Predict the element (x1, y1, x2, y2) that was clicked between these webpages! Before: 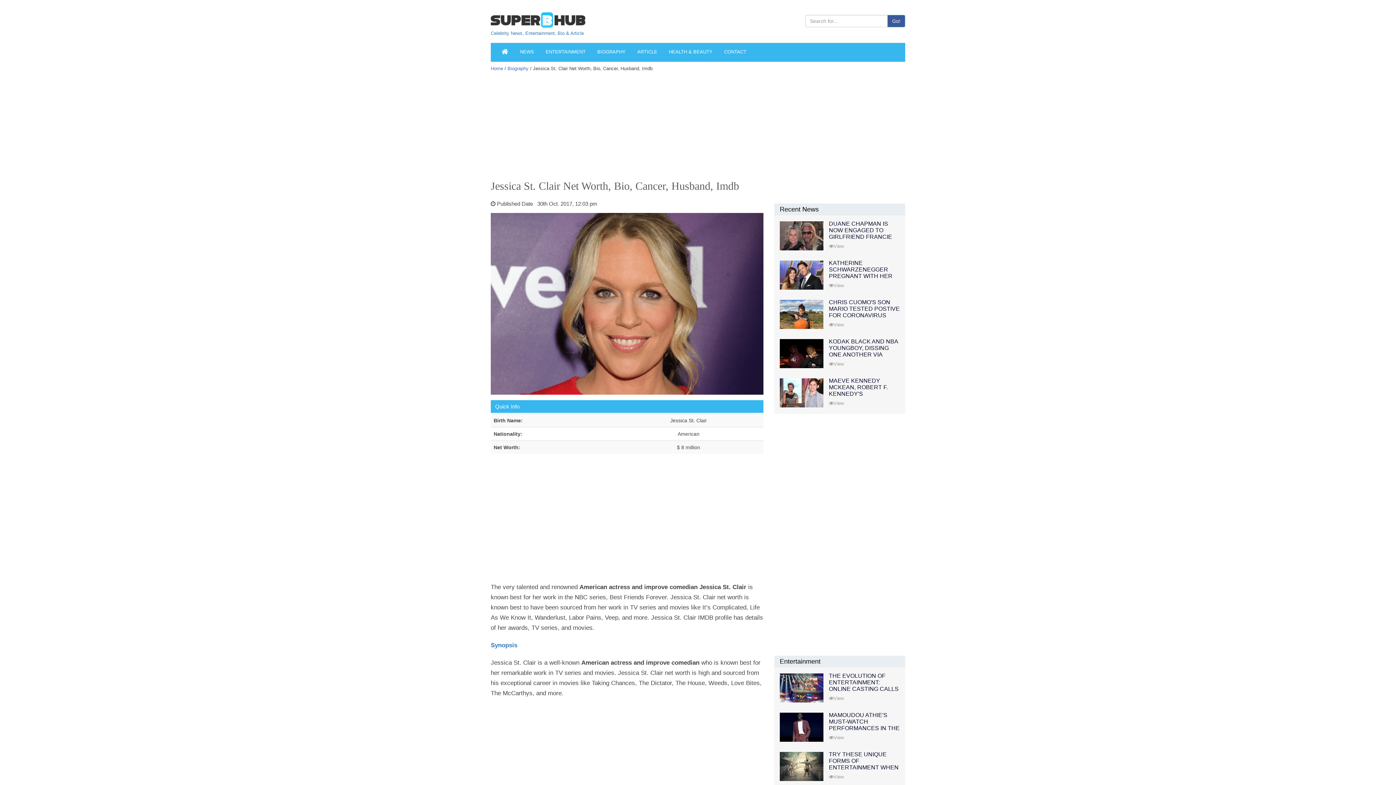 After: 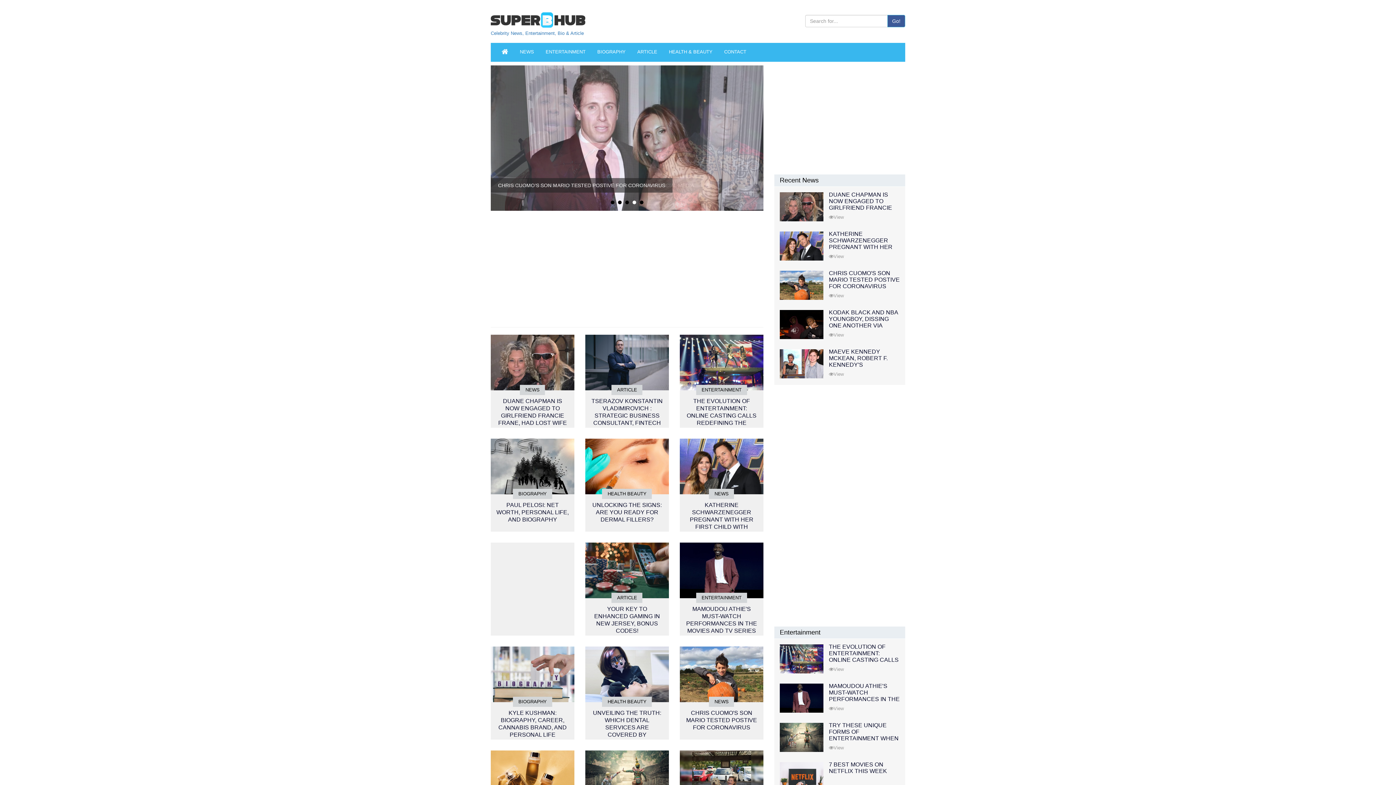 Action: bbox: (490, 65, 503, 71) label: Home